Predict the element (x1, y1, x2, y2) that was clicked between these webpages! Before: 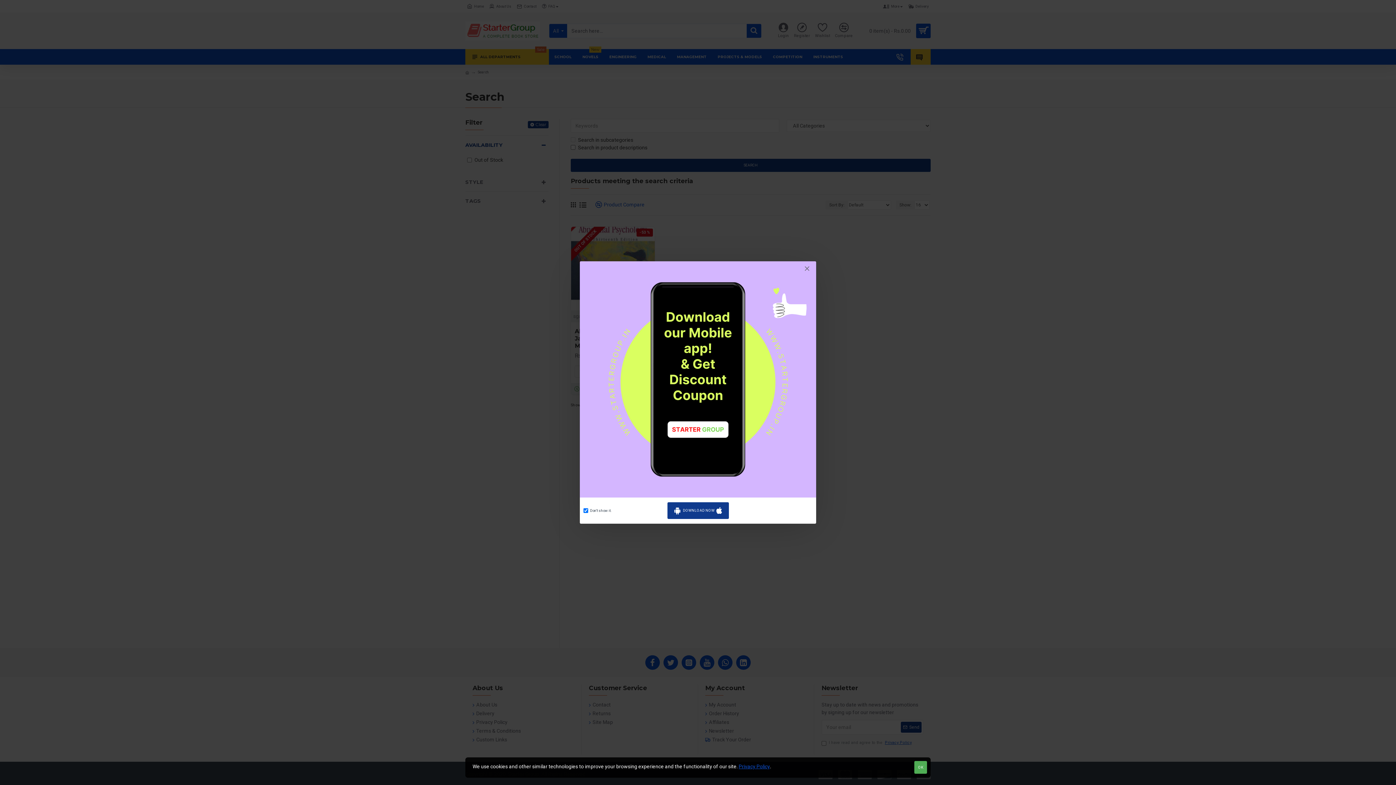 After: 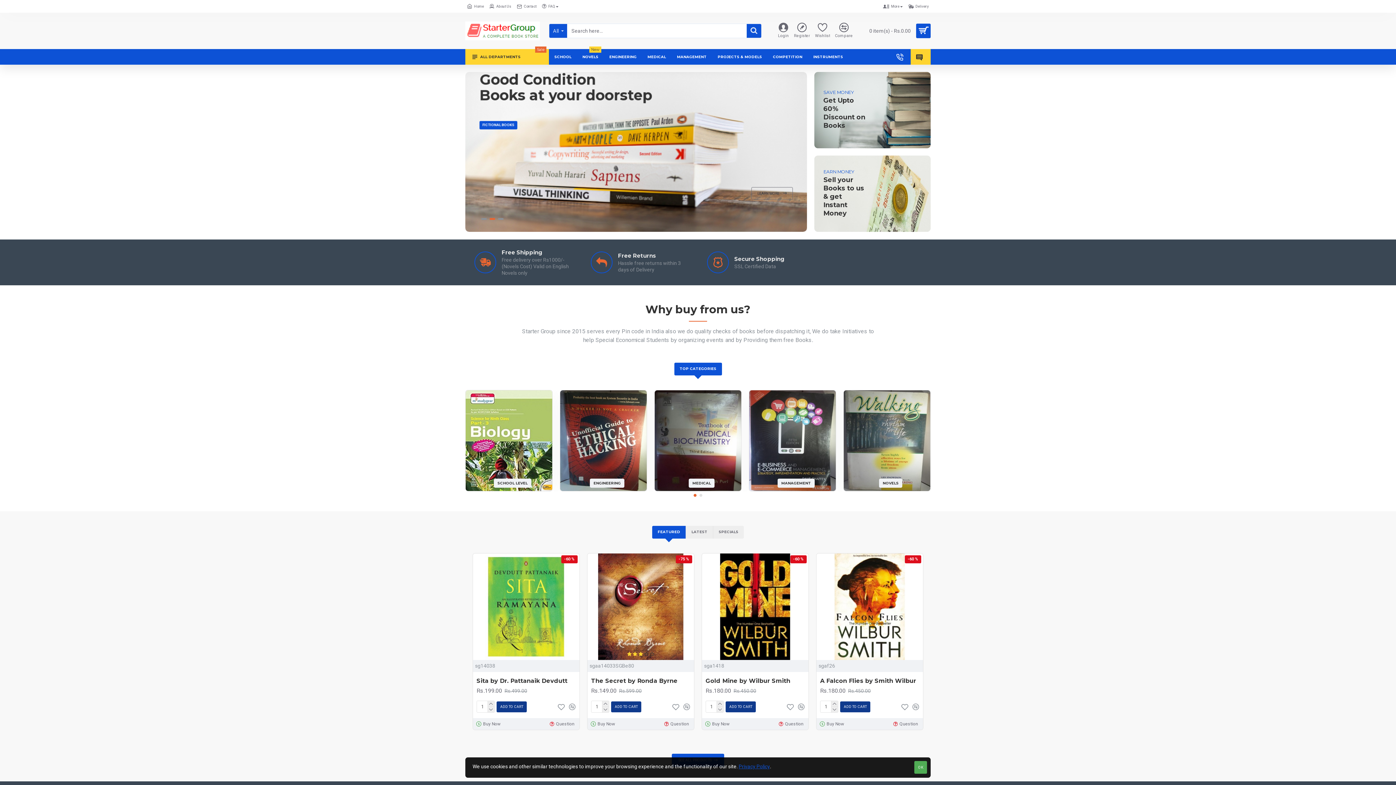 Action: bbox: (738, 763, 770, 770) label: Privacy Policy